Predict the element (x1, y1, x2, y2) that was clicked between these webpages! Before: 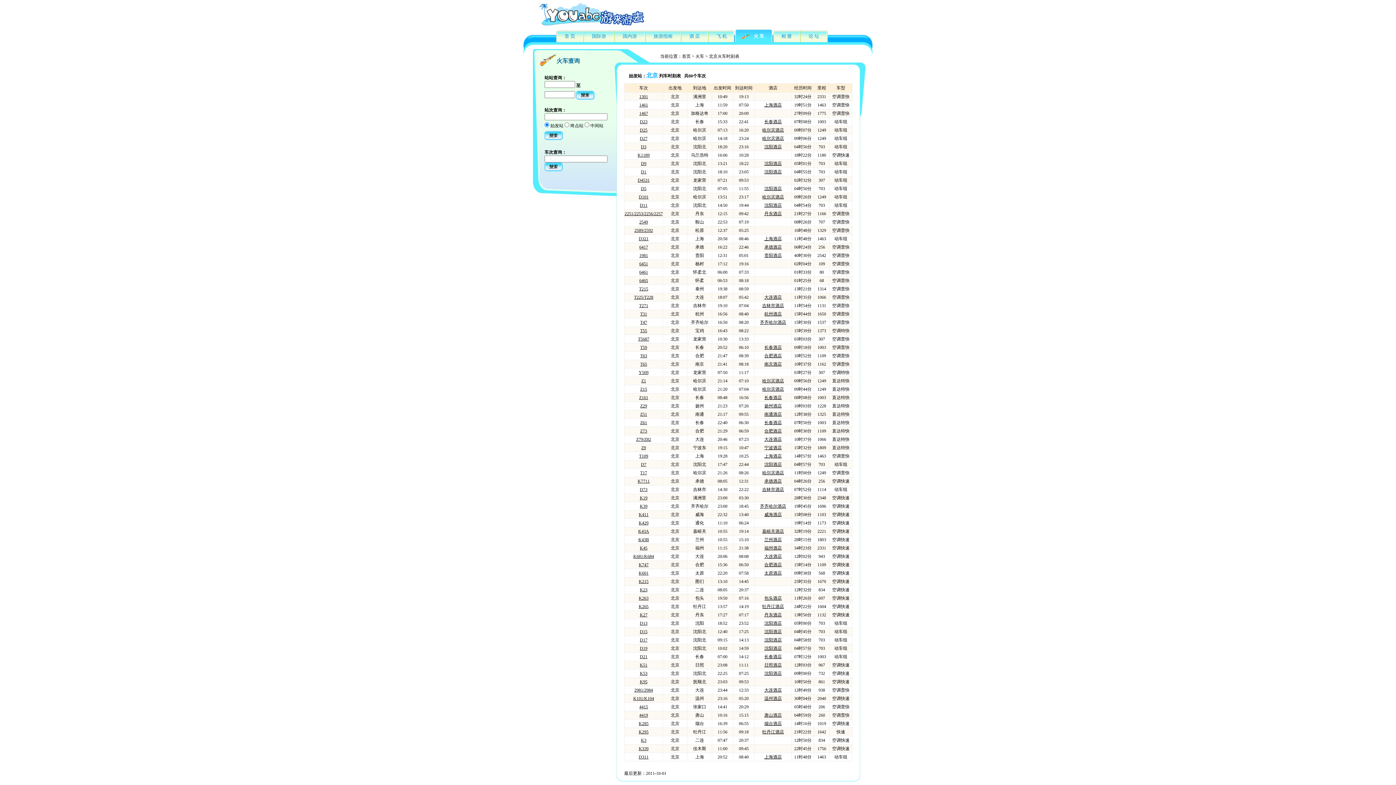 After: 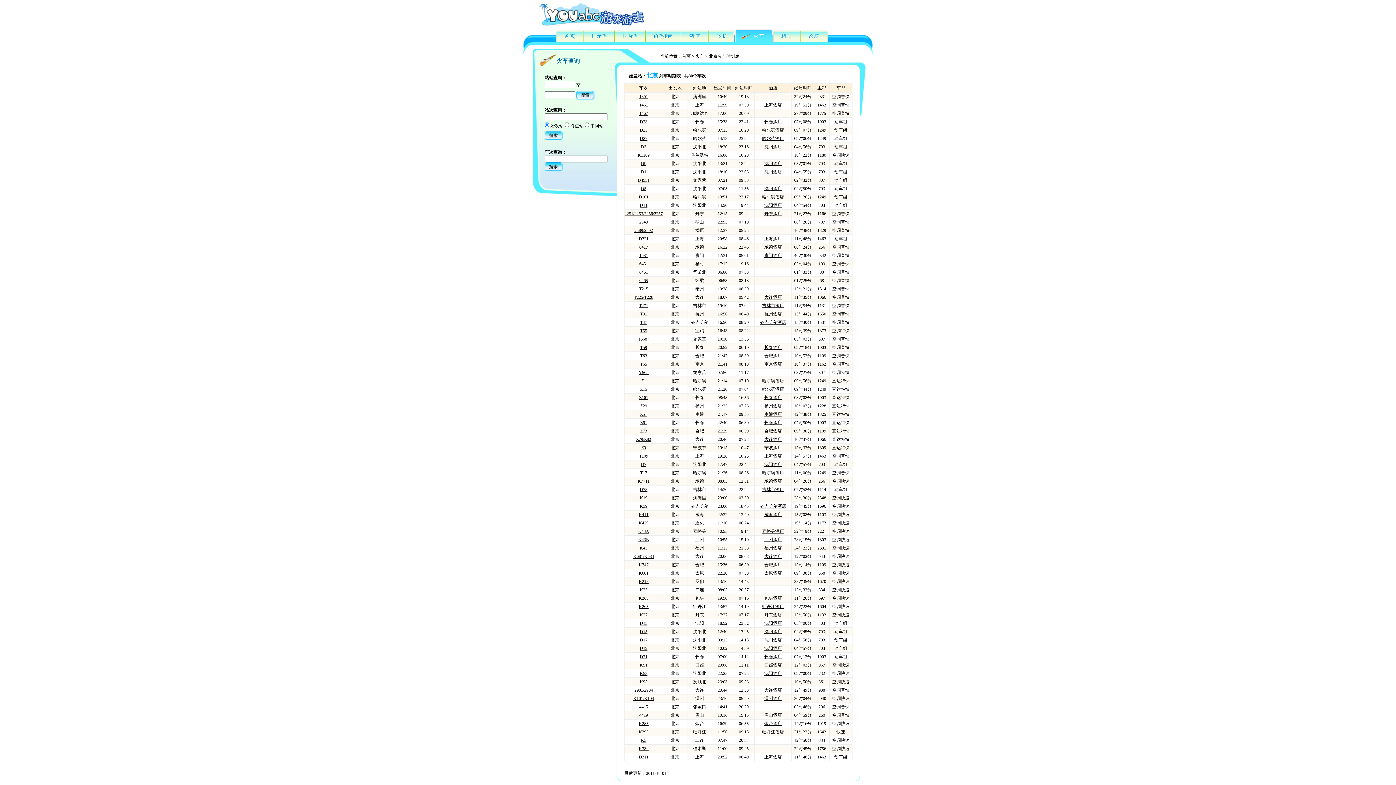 Action: label: 宁波酒店 bbox: (764, 445, 782, 450)